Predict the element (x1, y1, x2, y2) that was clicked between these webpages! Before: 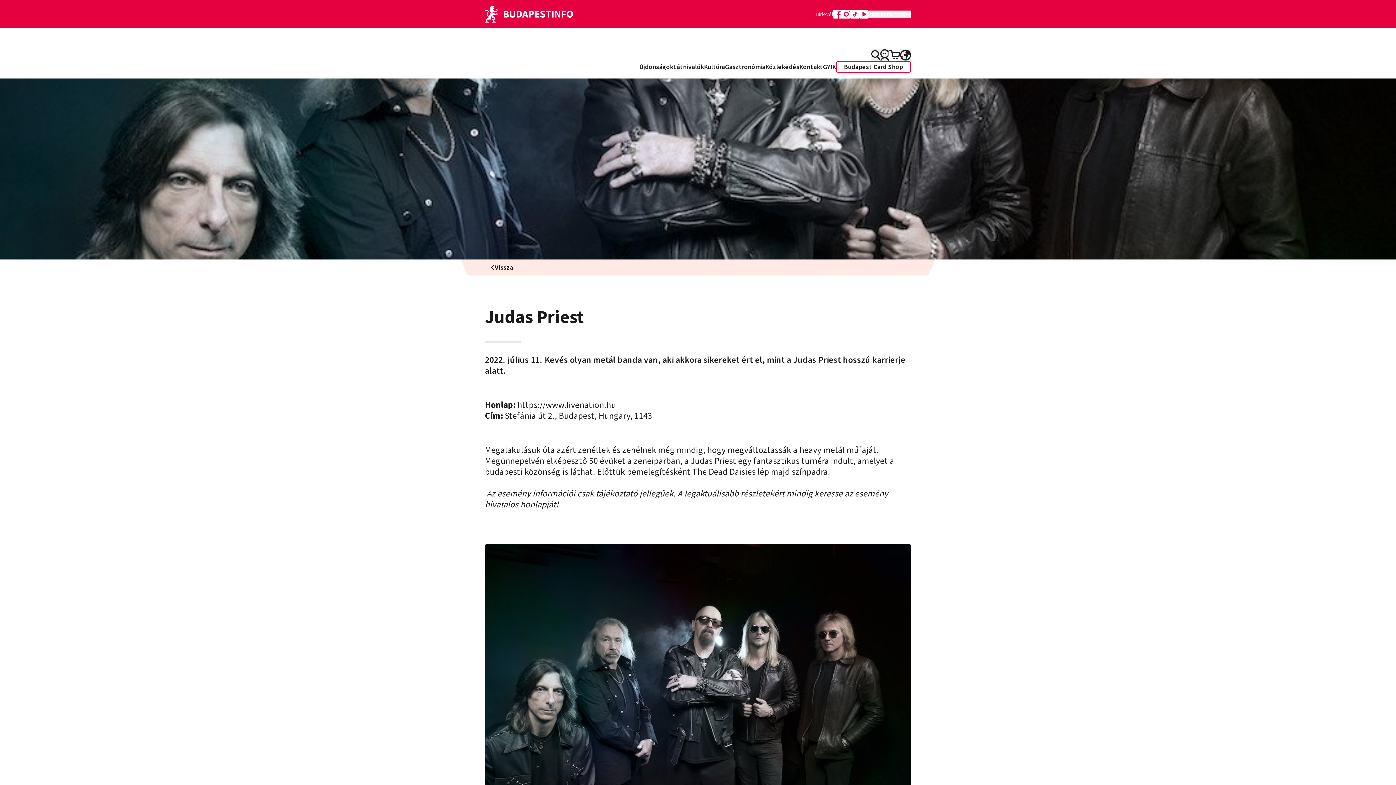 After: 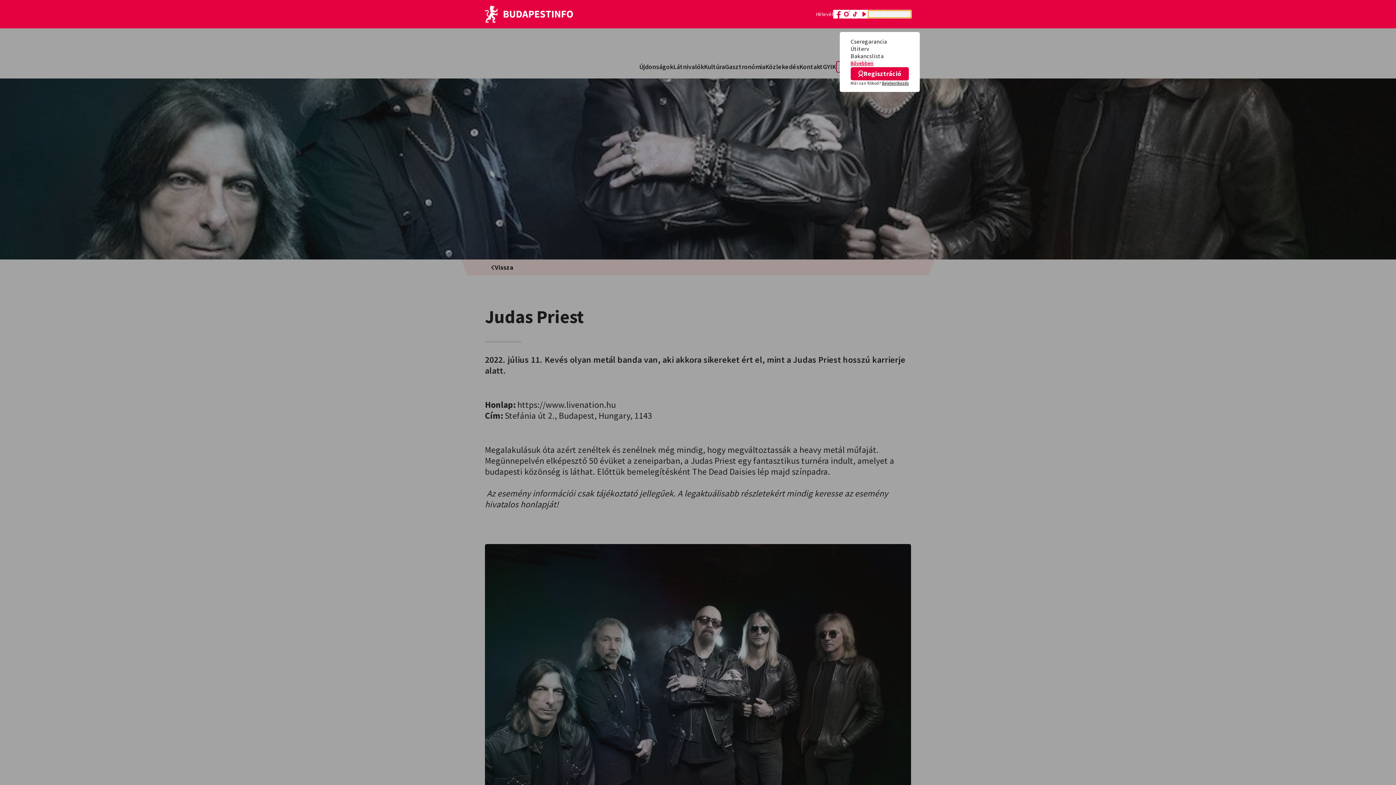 Action: bbox: (868, 10, 911, 17) label: Miért Regisztrálj?